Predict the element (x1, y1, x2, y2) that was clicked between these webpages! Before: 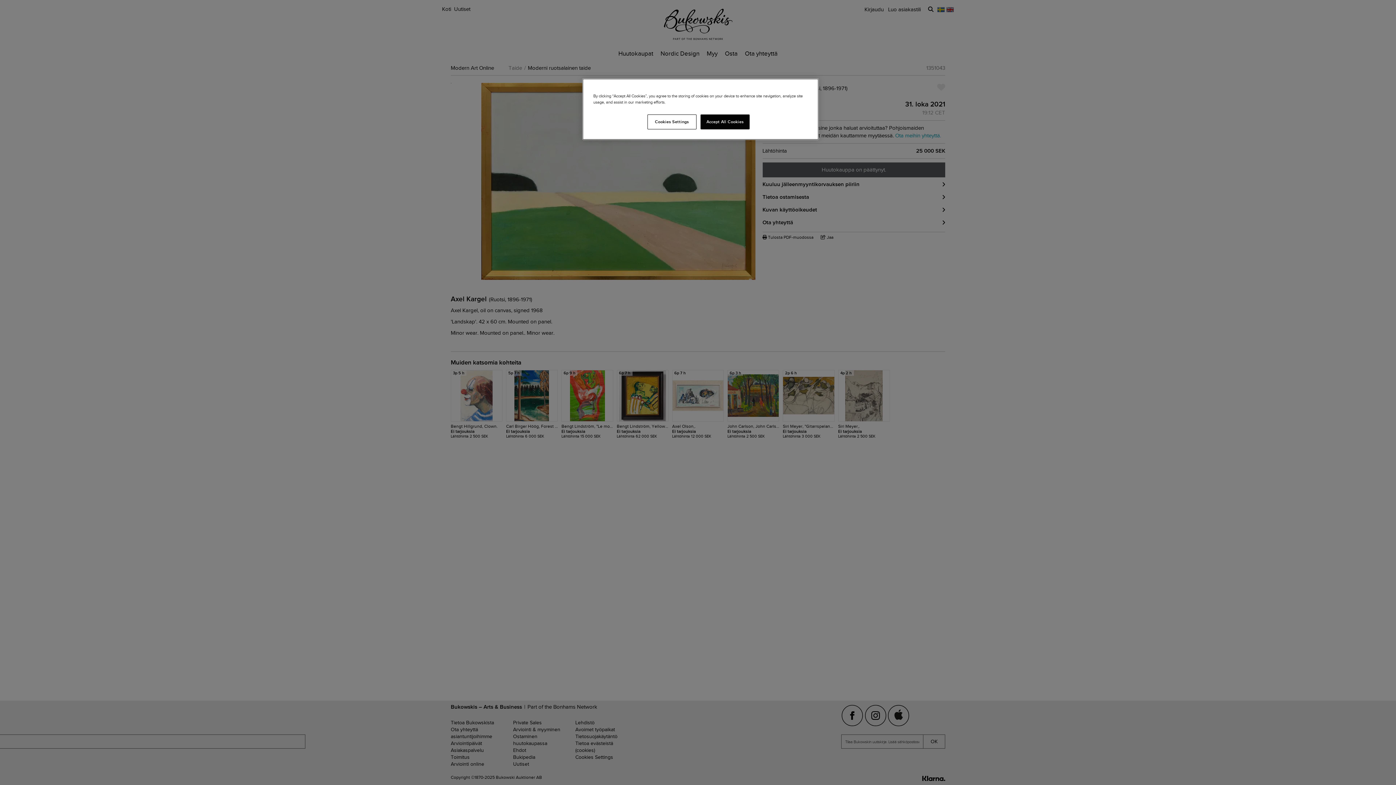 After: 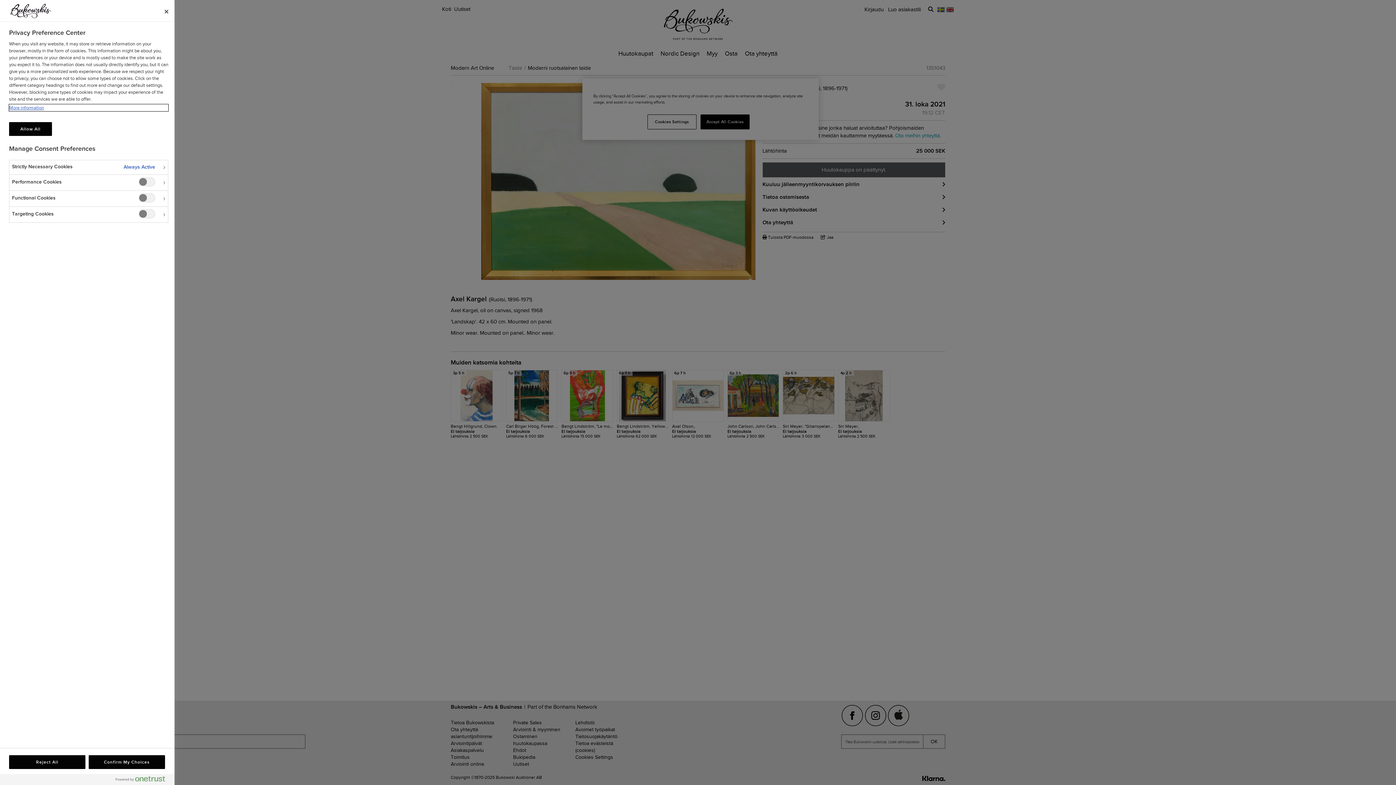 Action: bbox: (647, 114, 696, 129) label: Cookies Settings